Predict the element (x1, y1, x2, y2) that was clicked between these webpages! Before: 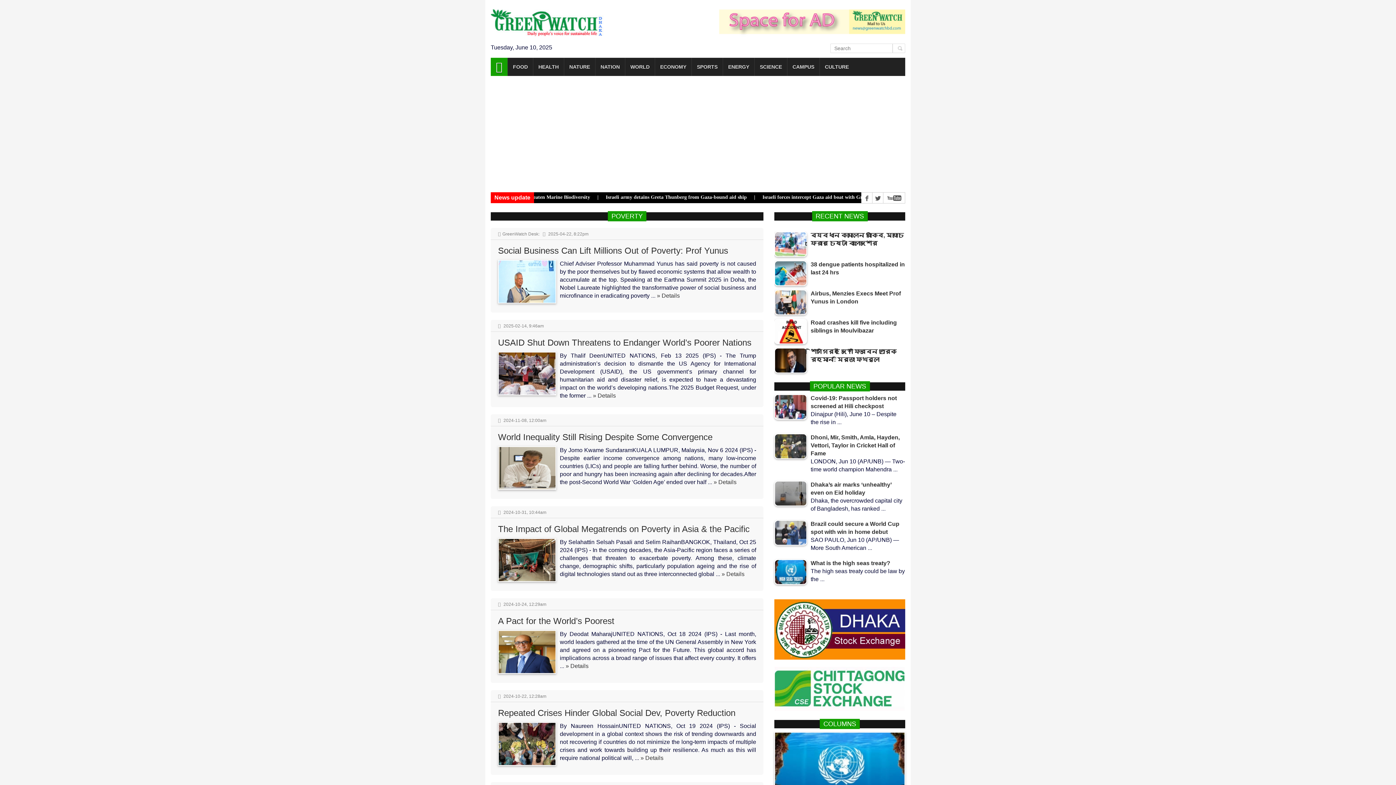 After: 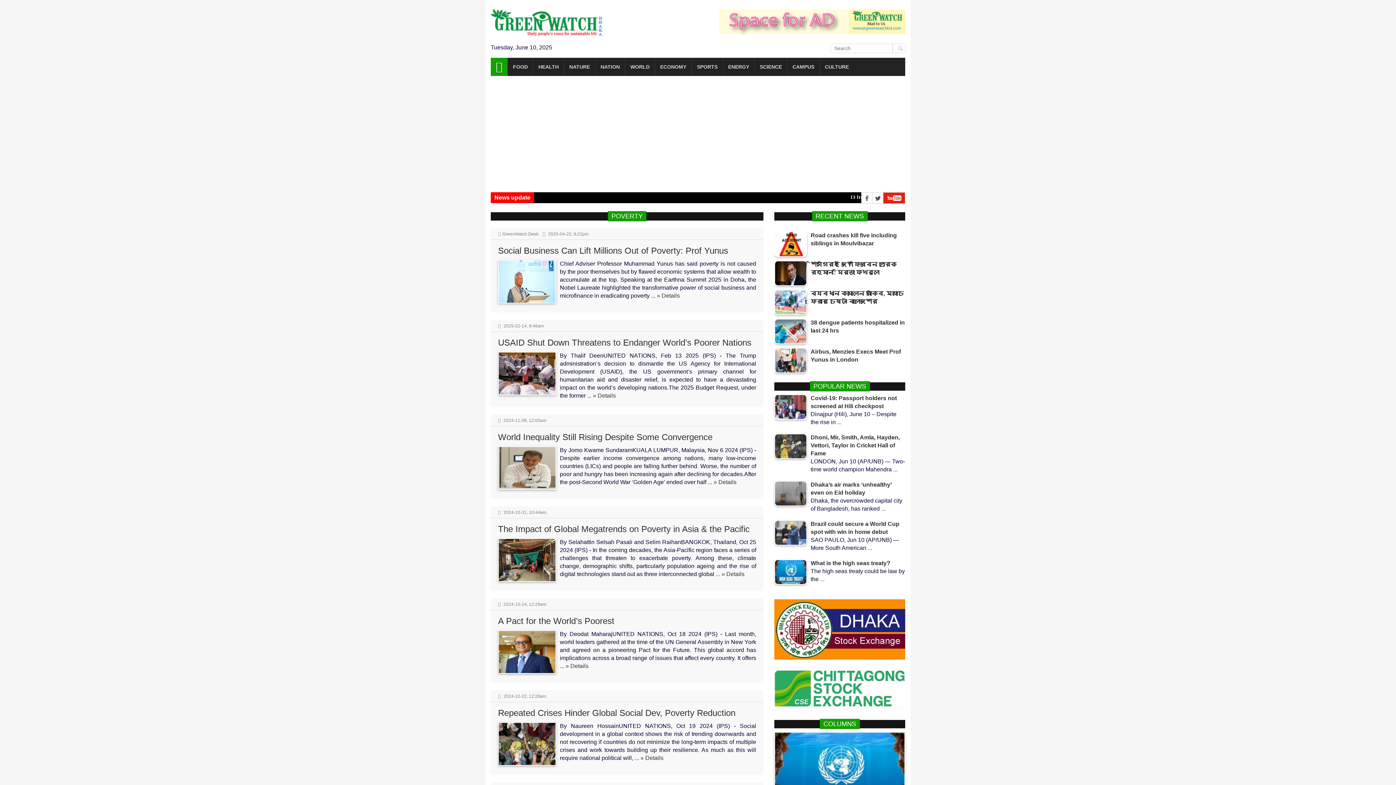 Action: bbox: (883, 192, 905, 203)